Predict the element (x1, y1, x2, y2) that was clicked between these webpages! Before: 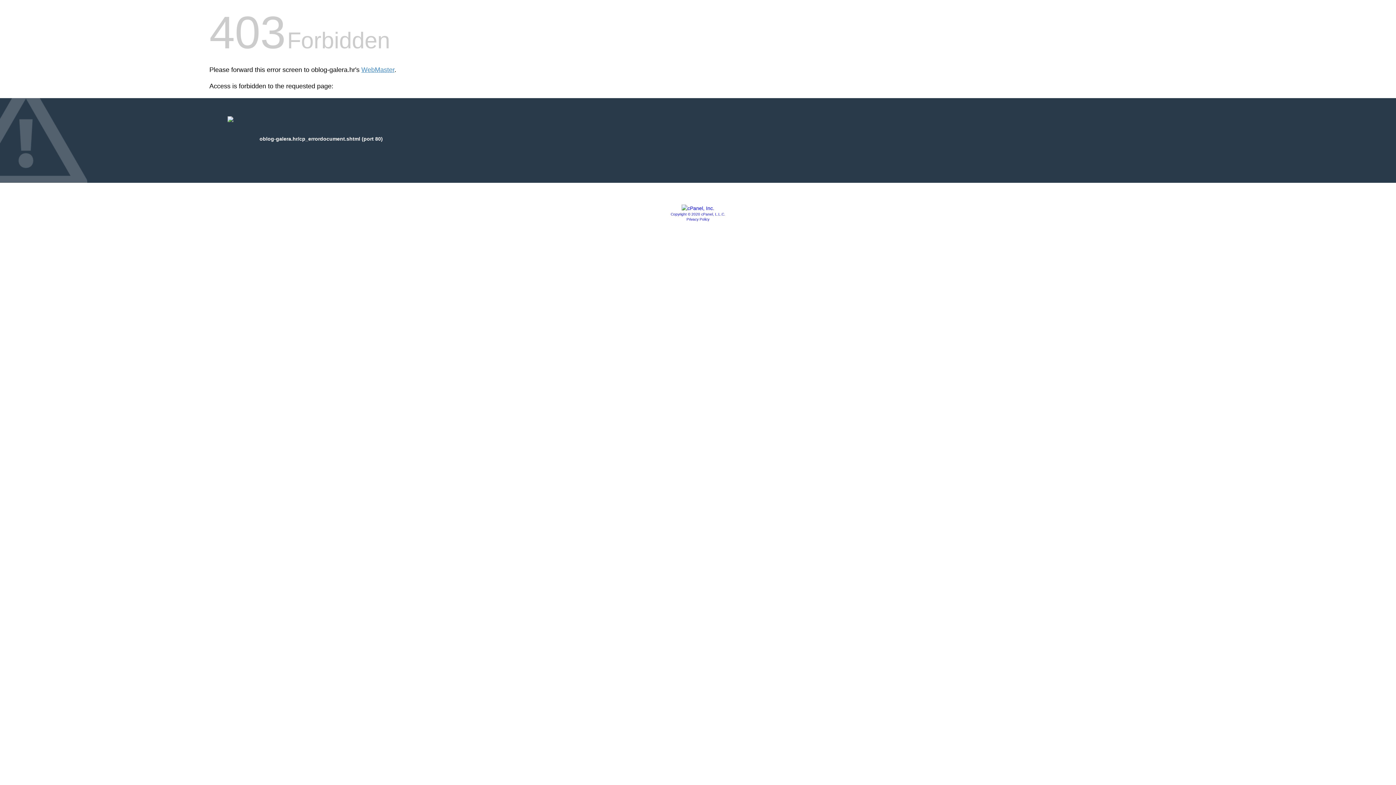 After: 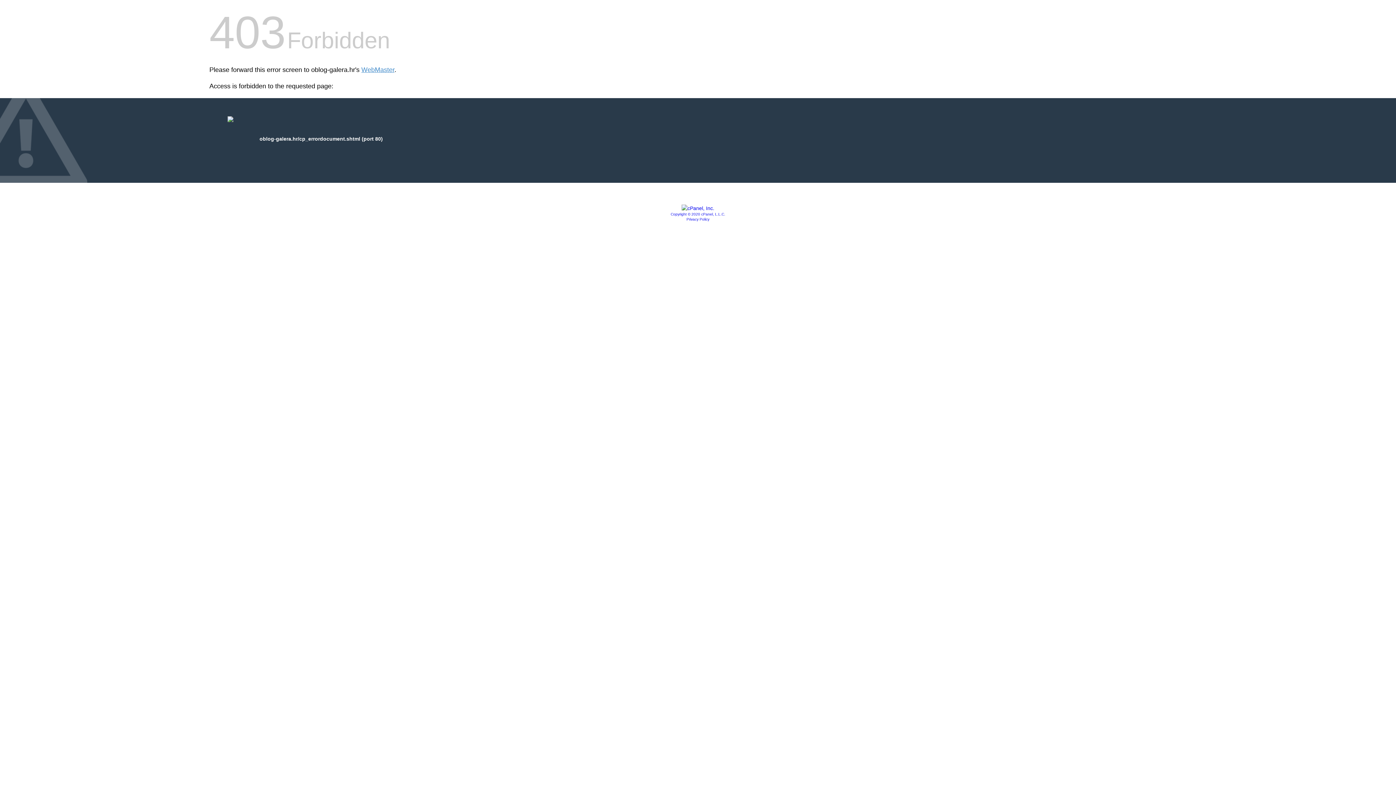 Action: bbox: (681, 205, 714, 211)